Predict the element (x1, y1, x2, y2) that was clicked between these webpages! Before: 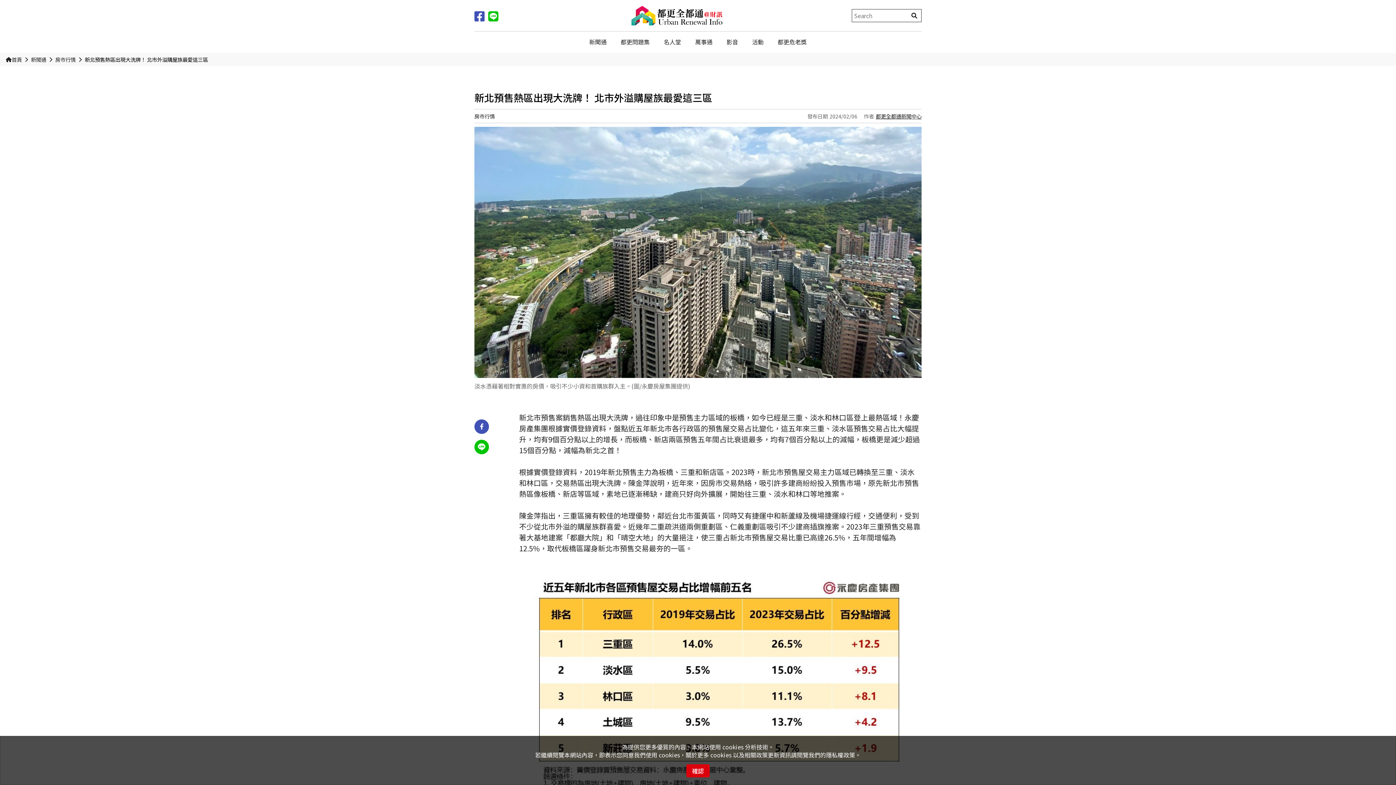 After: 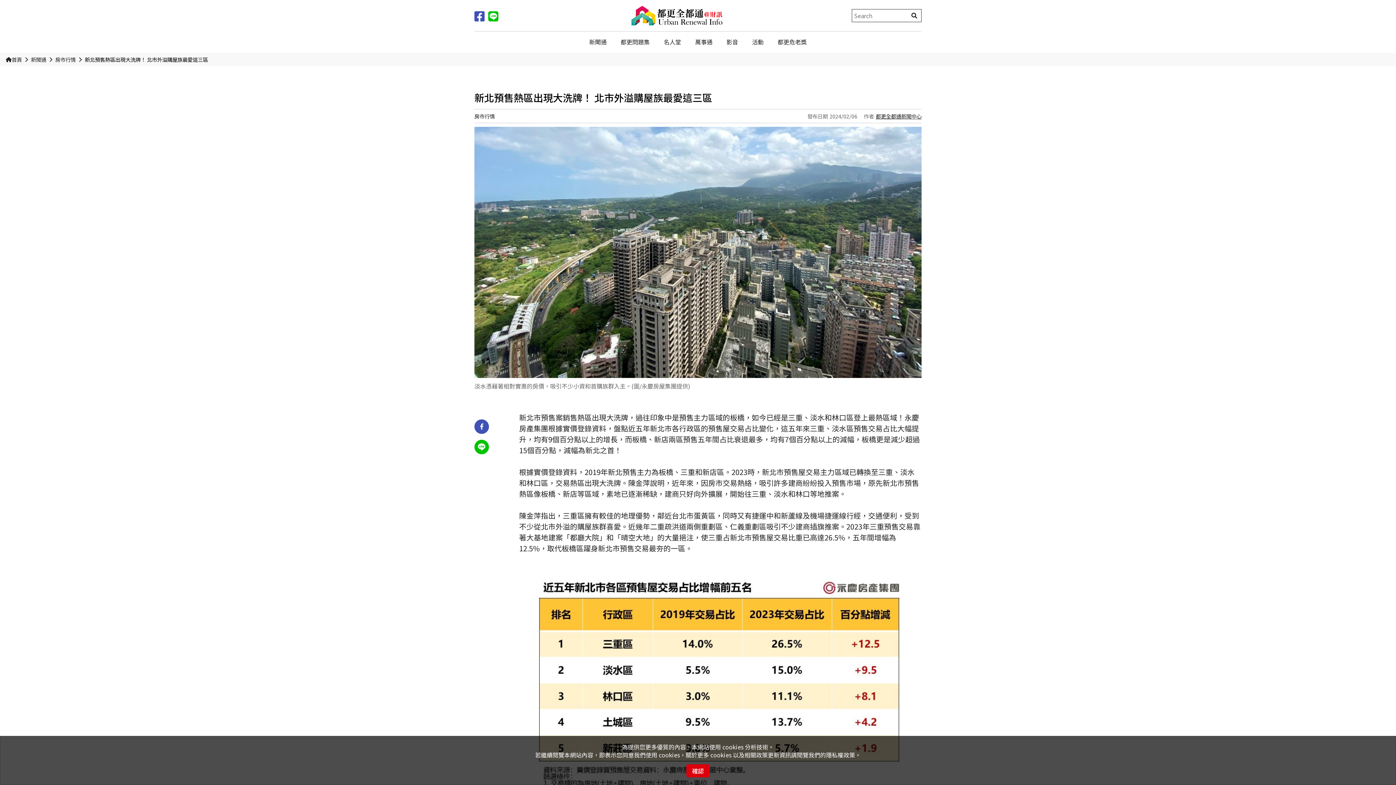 Action: bbox: (474, 419, 489, 434)